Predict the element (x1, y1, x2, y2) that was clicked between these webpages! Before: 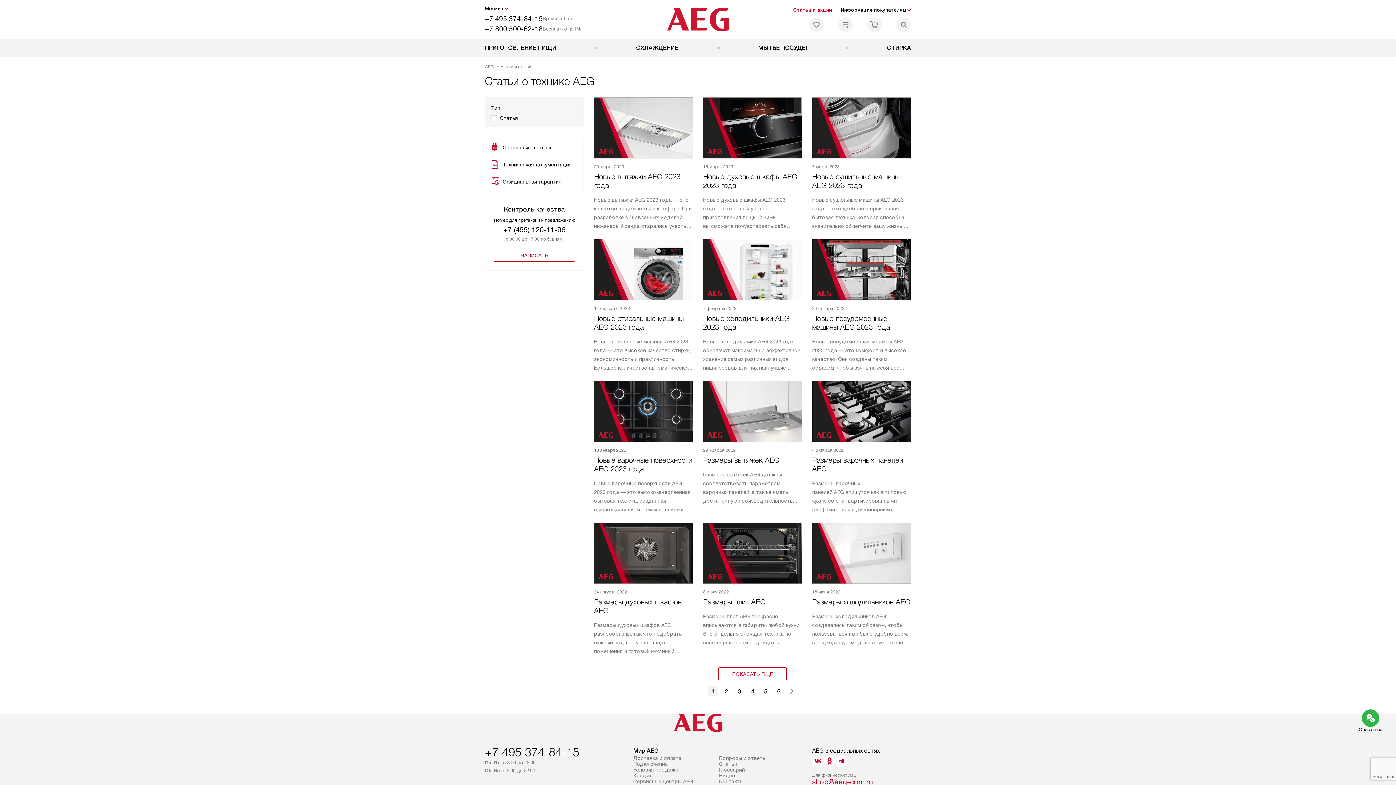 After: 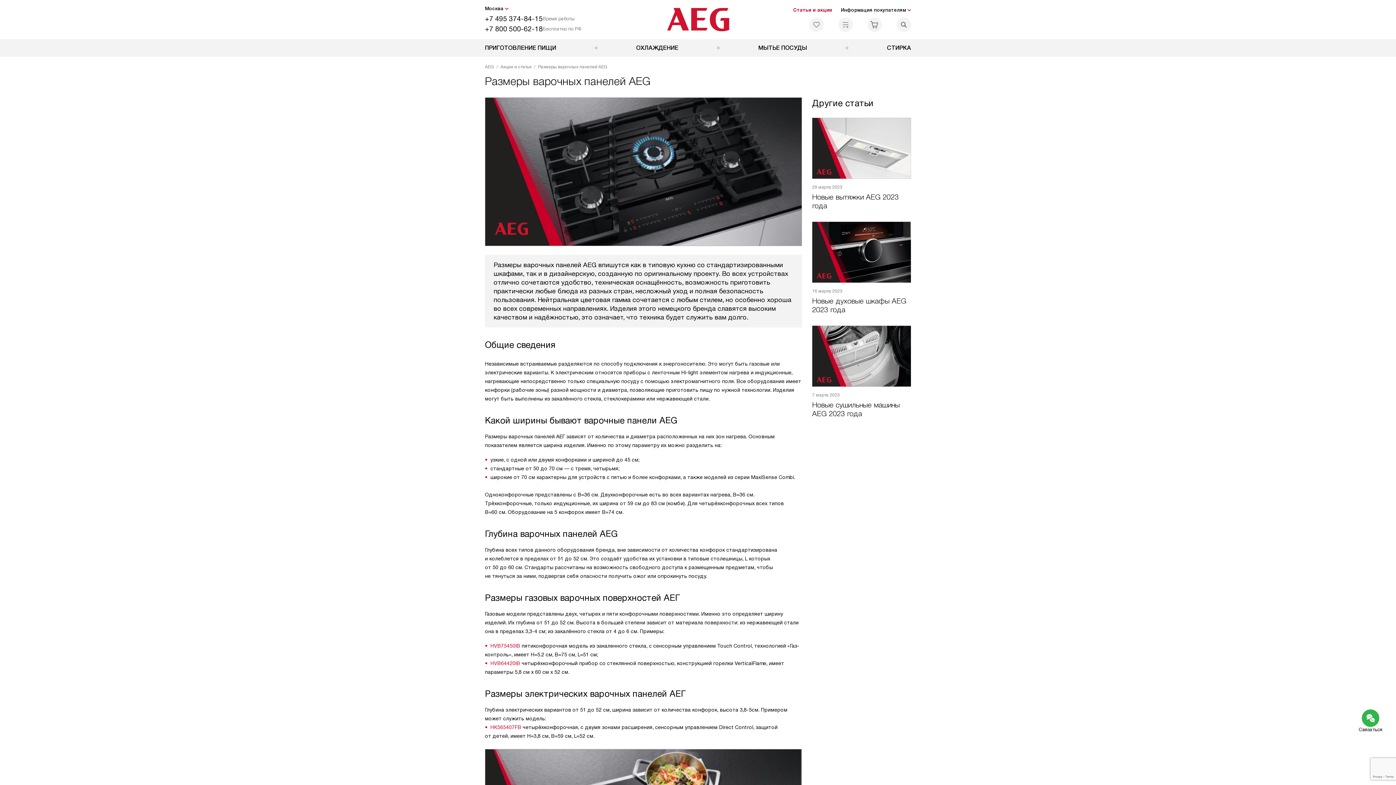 Action: bbox: (812, 381, 911, 514) label: 4 октября 2022
Размеры варочных панелей AEG
Размеры варочных панелей AEG впишутся как в типовую кухню со стандартизированными шкафами, так и в дизайнерскую, созданную по оригинальному проекту.